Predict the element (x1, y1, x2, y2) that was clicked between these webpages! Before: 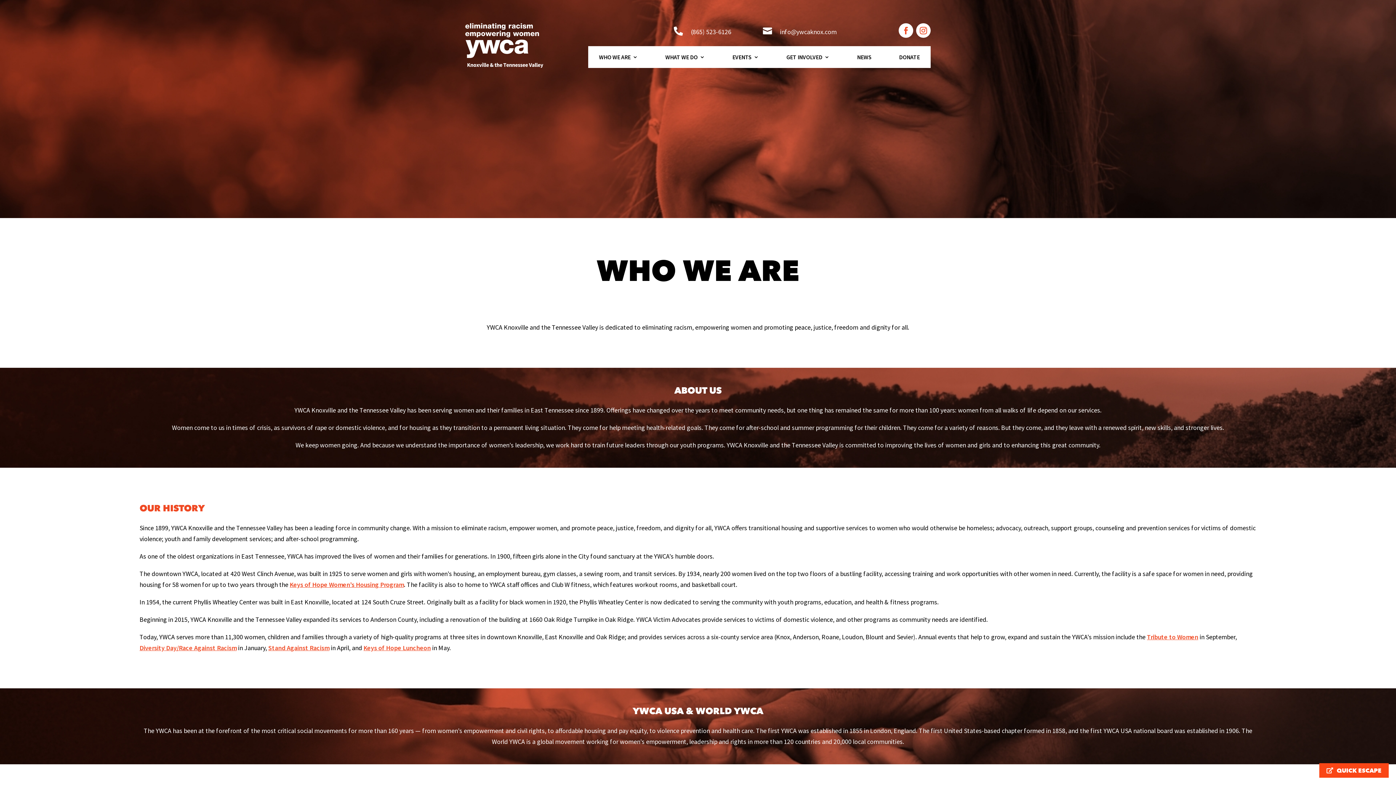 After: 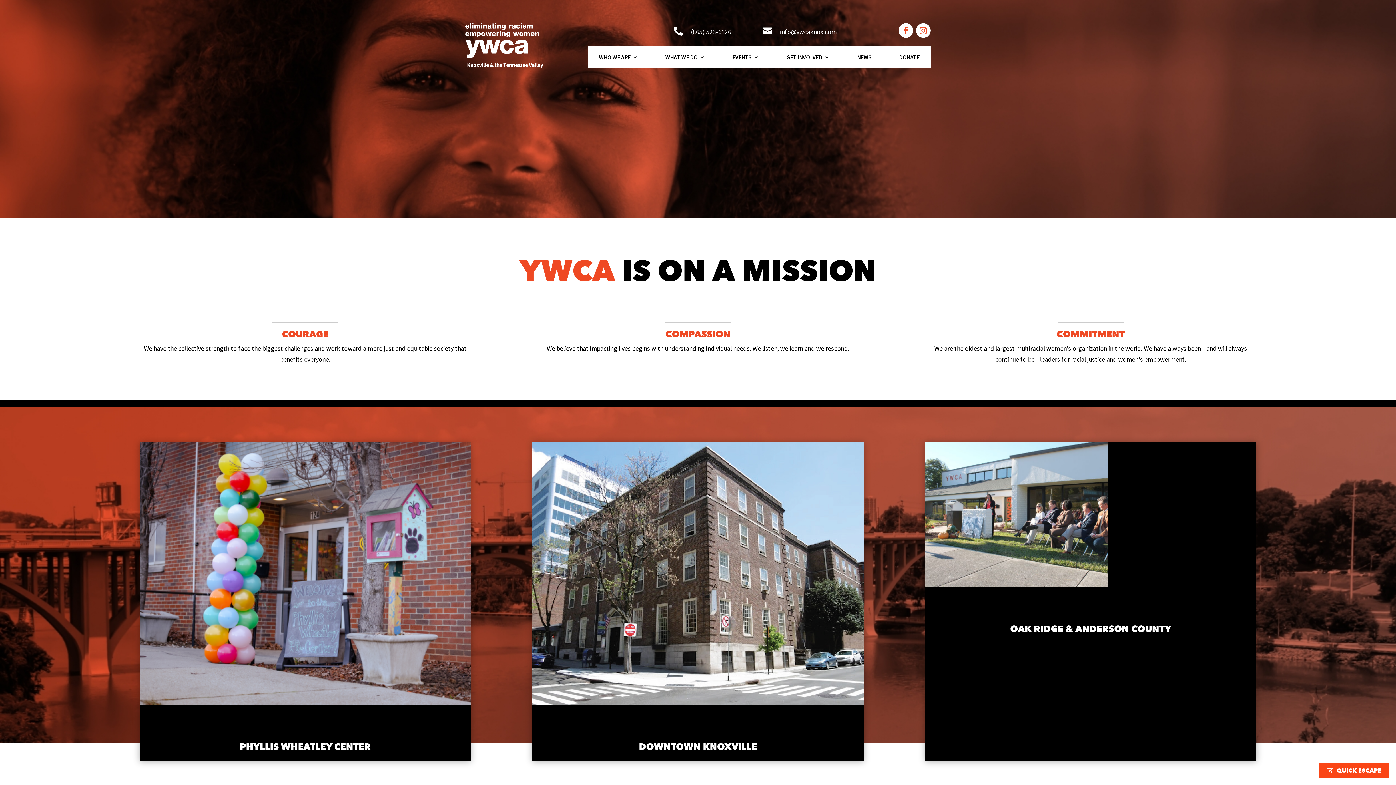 Action: bbox: (465, 23, 543, 67)